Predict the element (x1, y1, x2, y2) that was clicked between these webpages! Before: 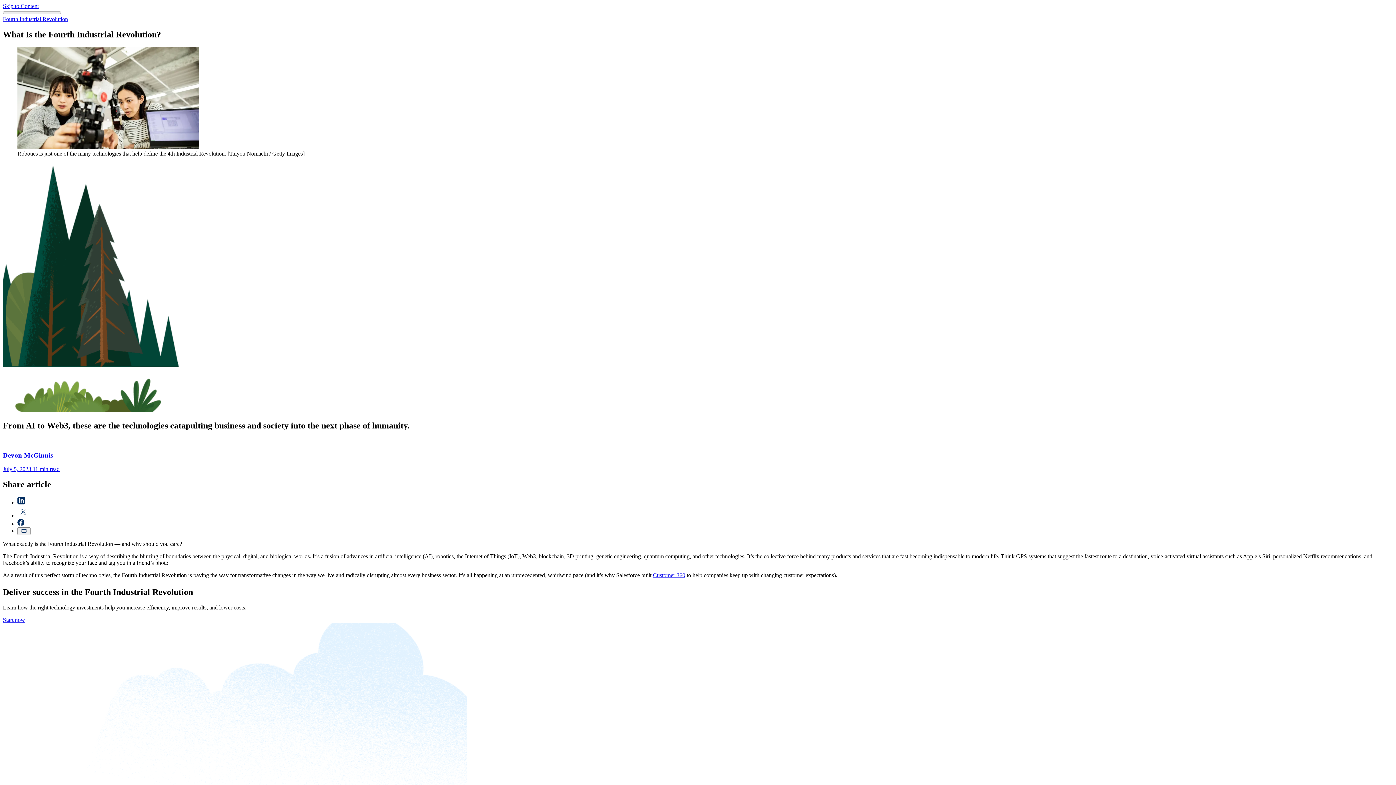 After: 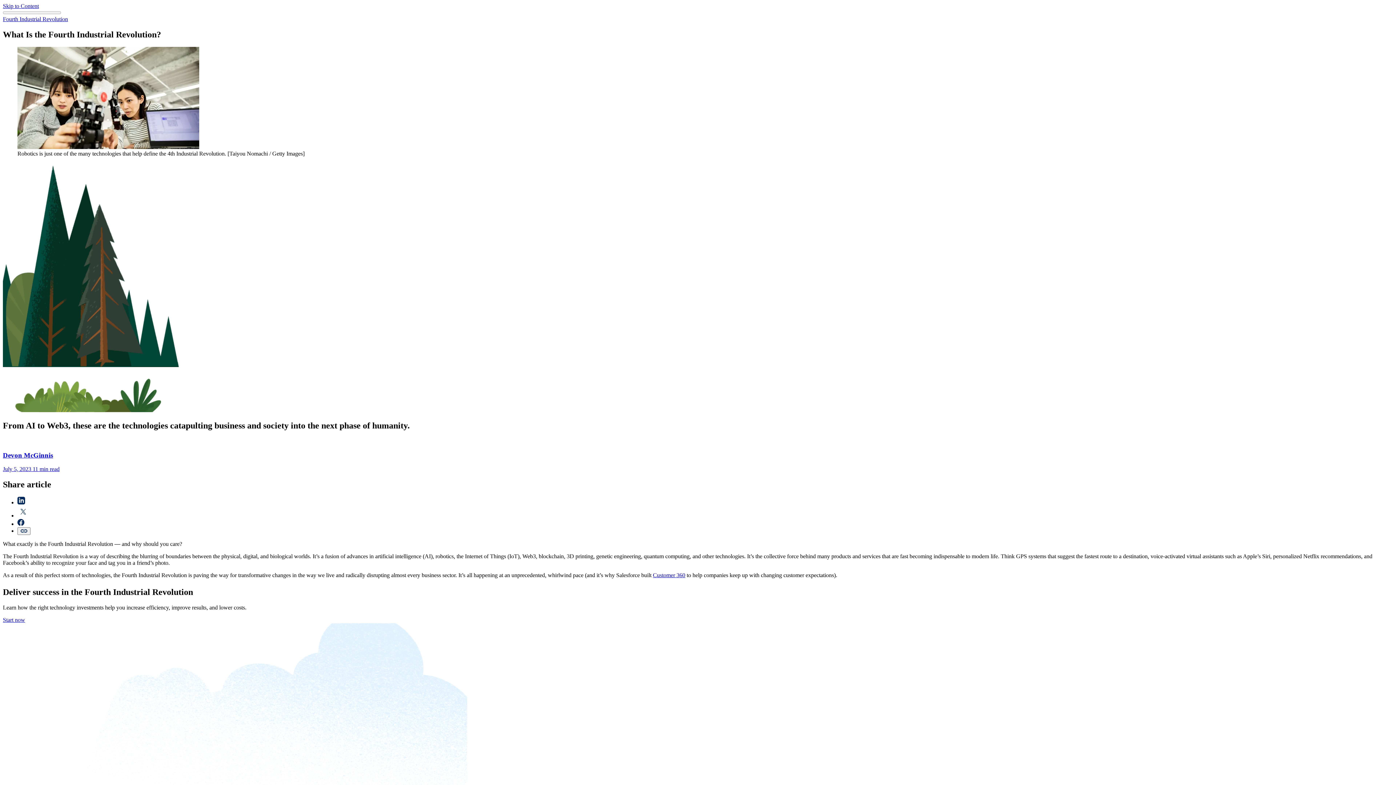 Action: bbox: (17, 499, 25, 505) label: Share on LinkedIn (Opens in a new tab)